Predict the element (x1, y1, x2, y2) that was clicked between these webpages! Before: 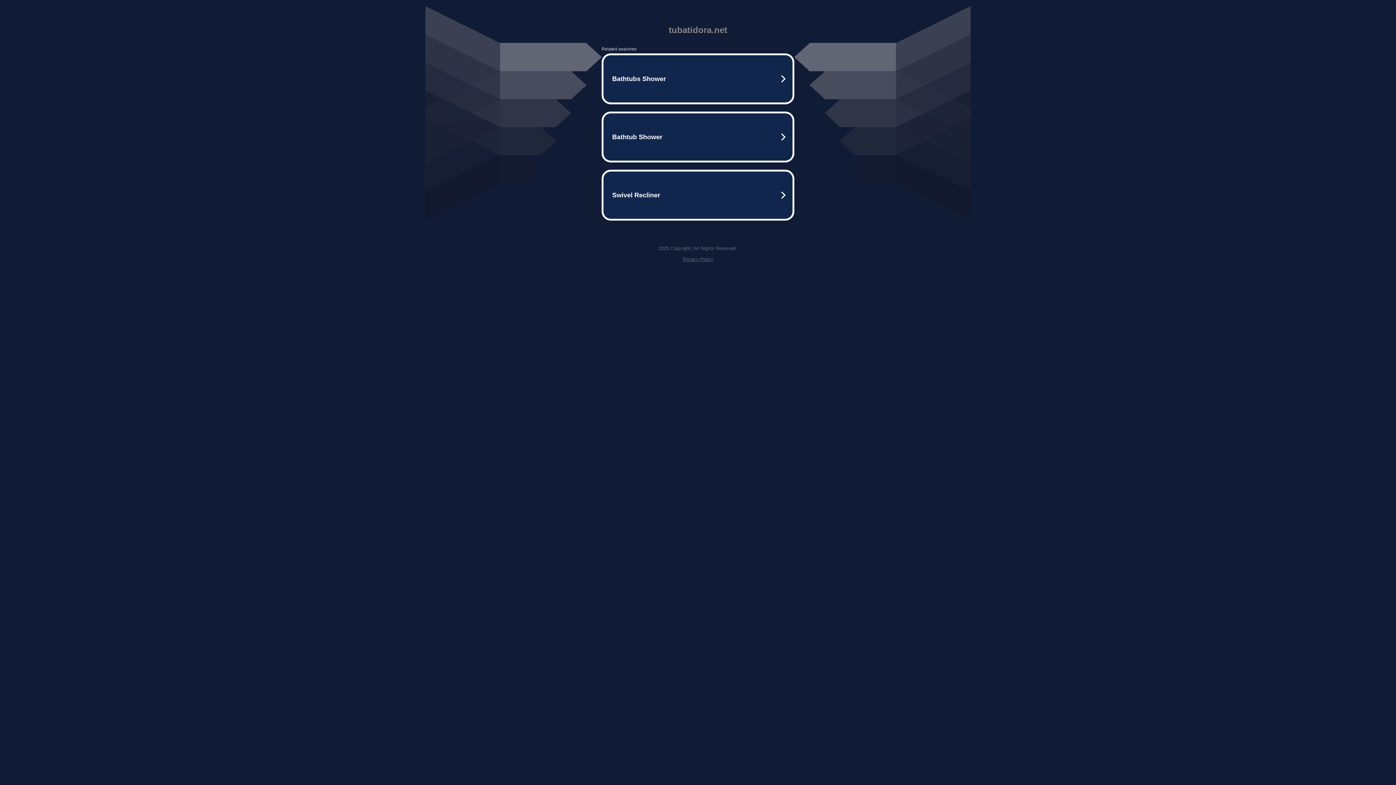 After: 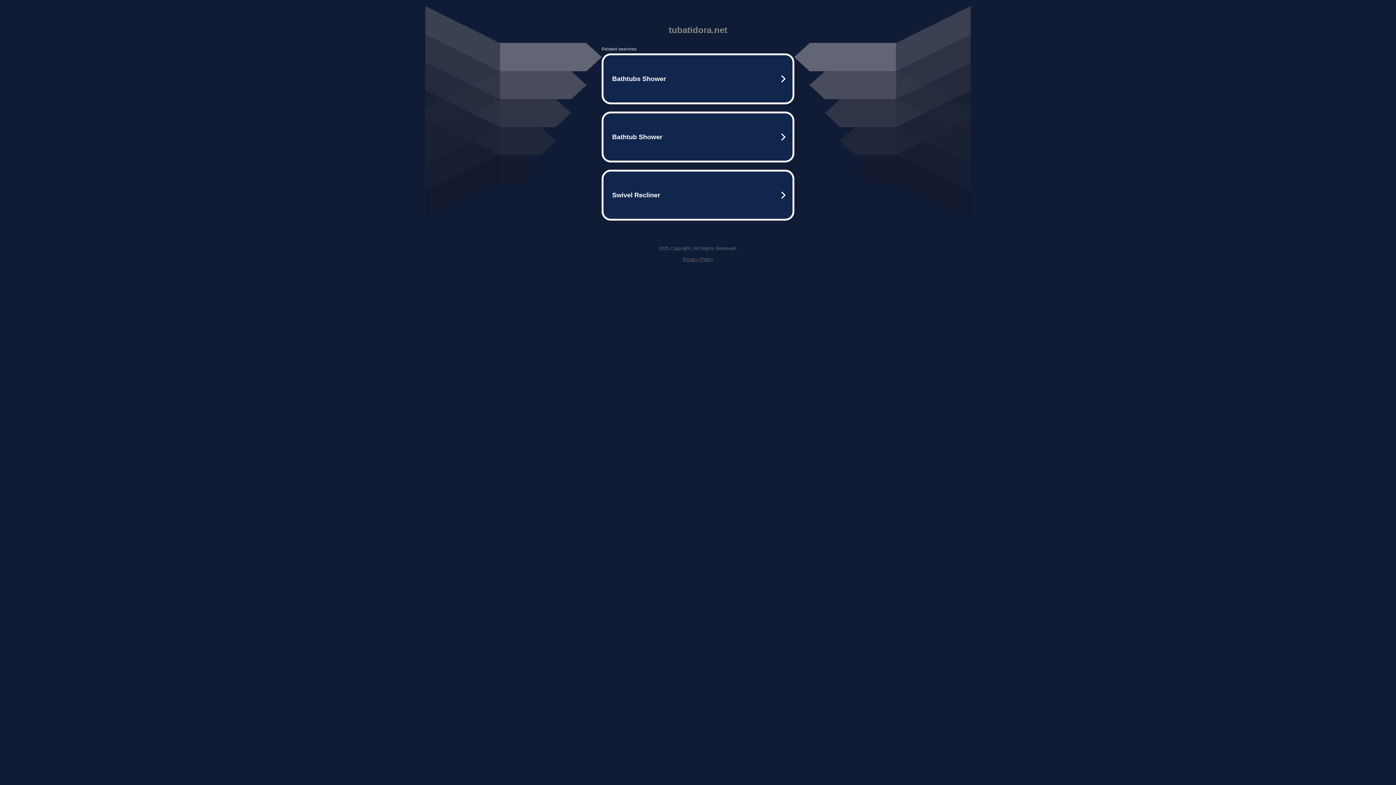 Action: bbox: (682, 256, 713, 262) label: Privacy Policy